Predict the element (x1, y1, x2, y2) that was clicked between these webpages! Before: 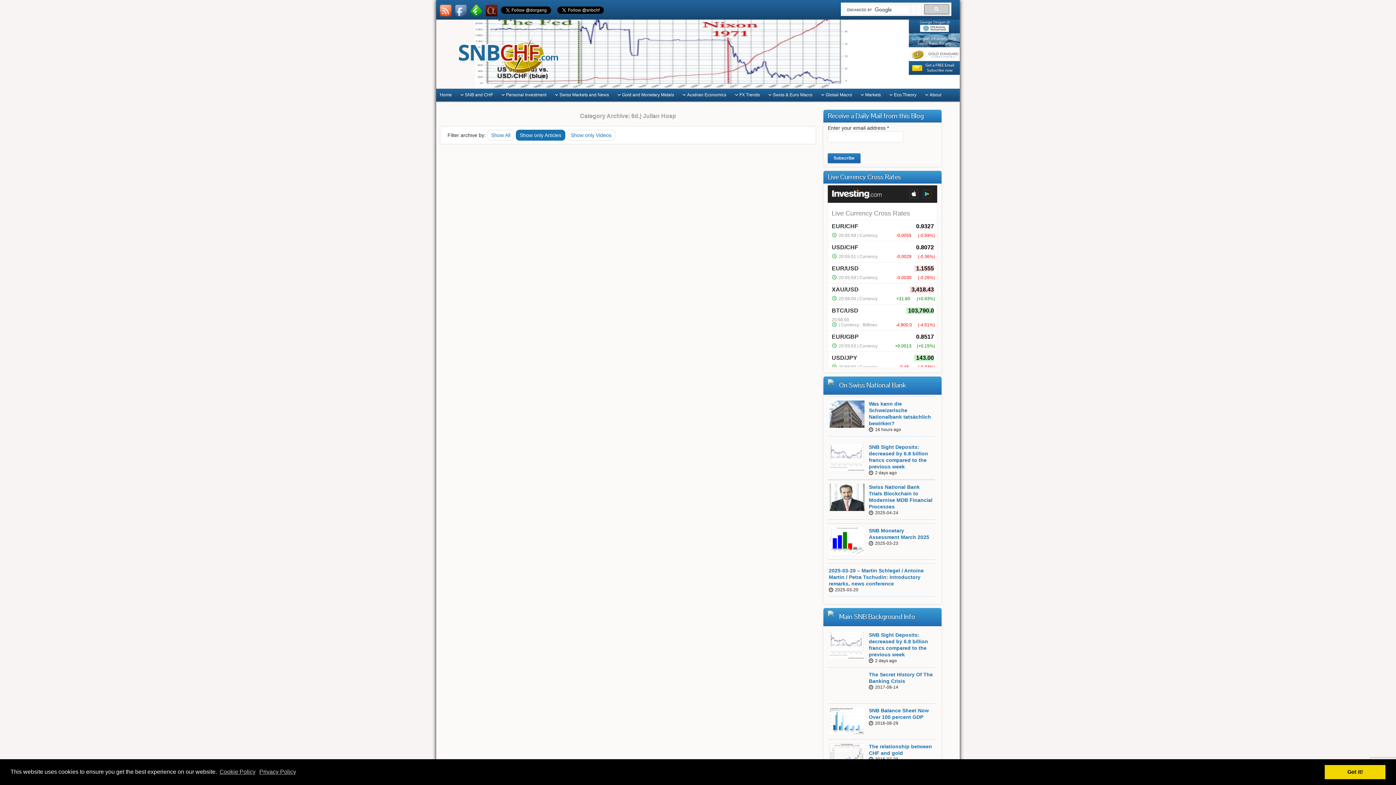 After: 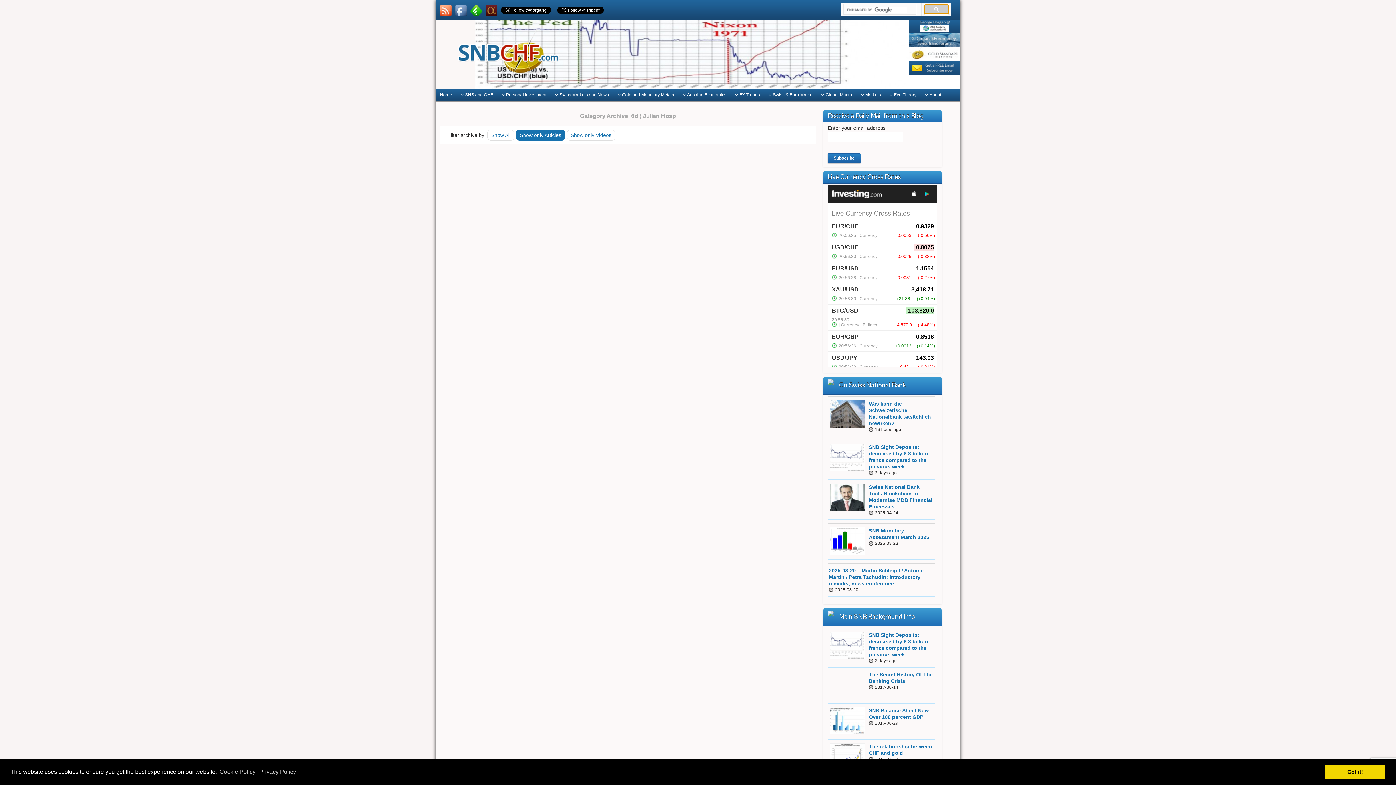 Action: bbox: (924, 4, 949, 14)